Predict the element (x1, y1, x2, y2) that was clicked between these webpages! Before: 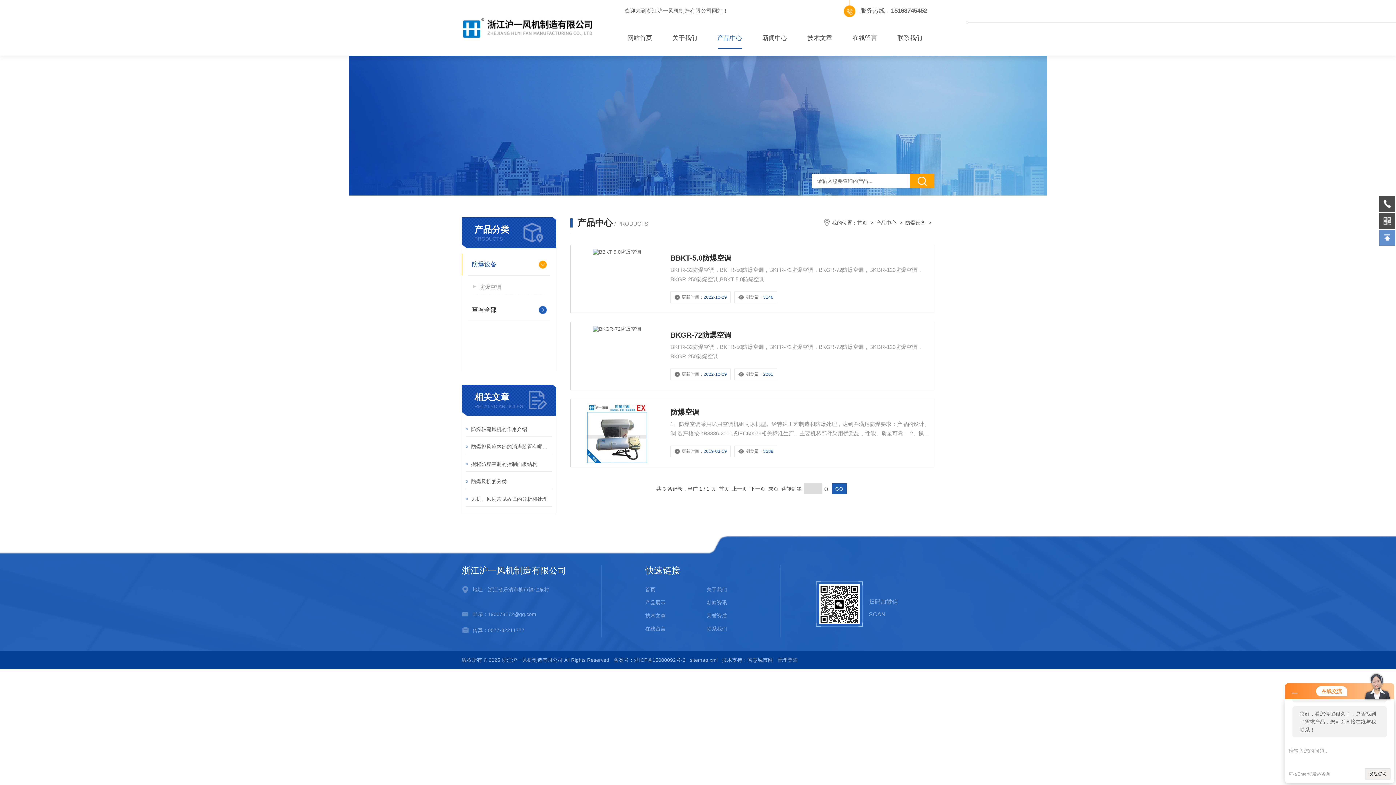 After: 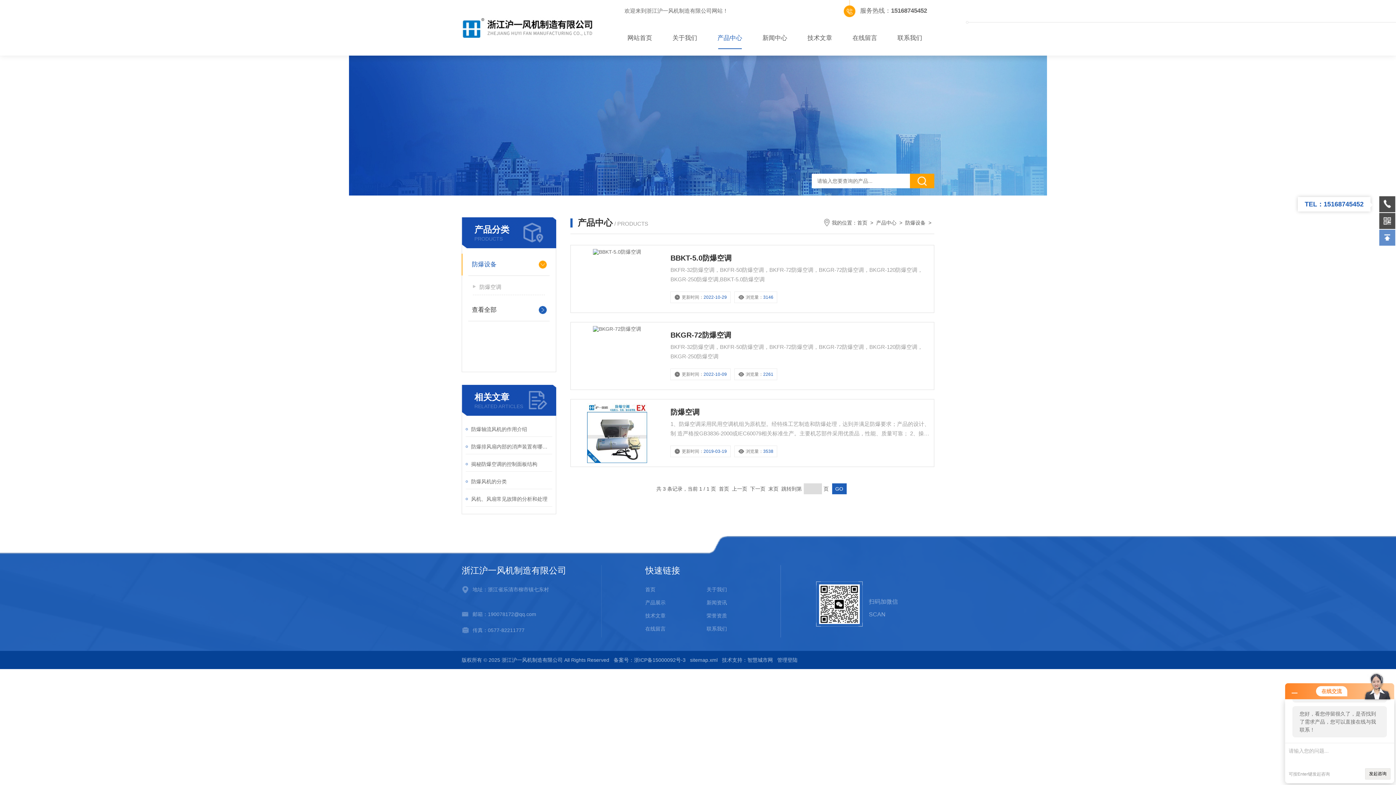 Action: bbox: (1379, 196, 1395, 212)